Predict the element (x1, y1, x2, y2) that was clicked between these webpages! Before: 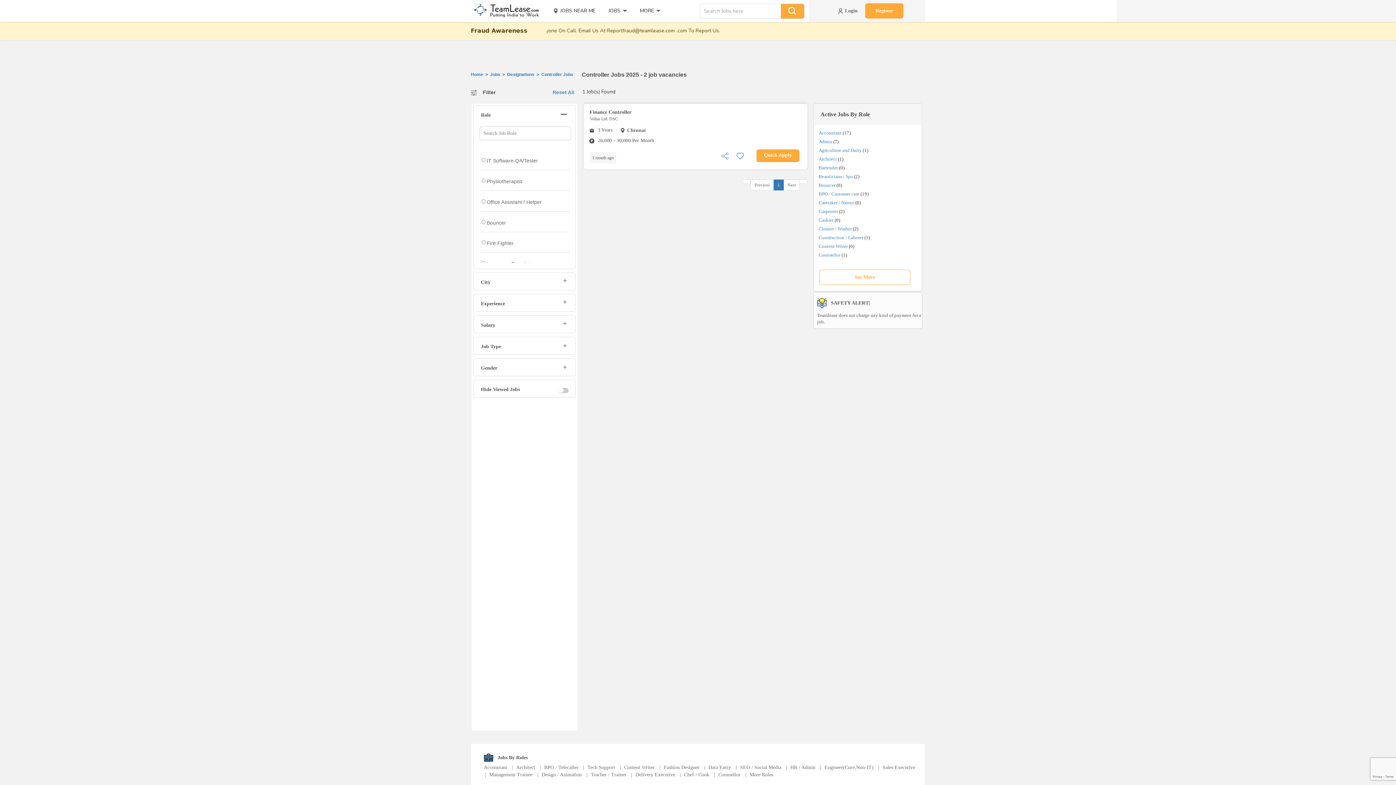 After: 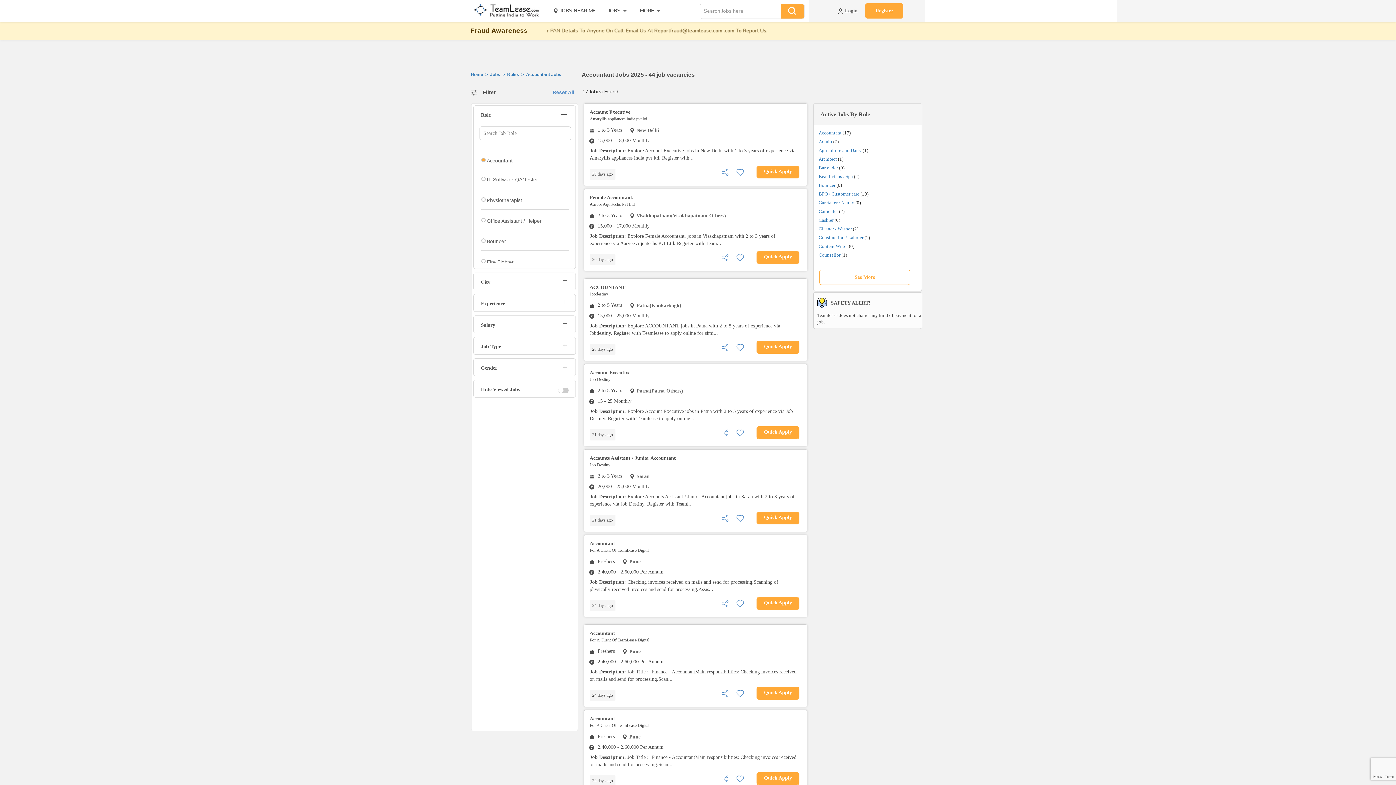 Action: bbox: (484, 765, 507, 770) label: Accountant